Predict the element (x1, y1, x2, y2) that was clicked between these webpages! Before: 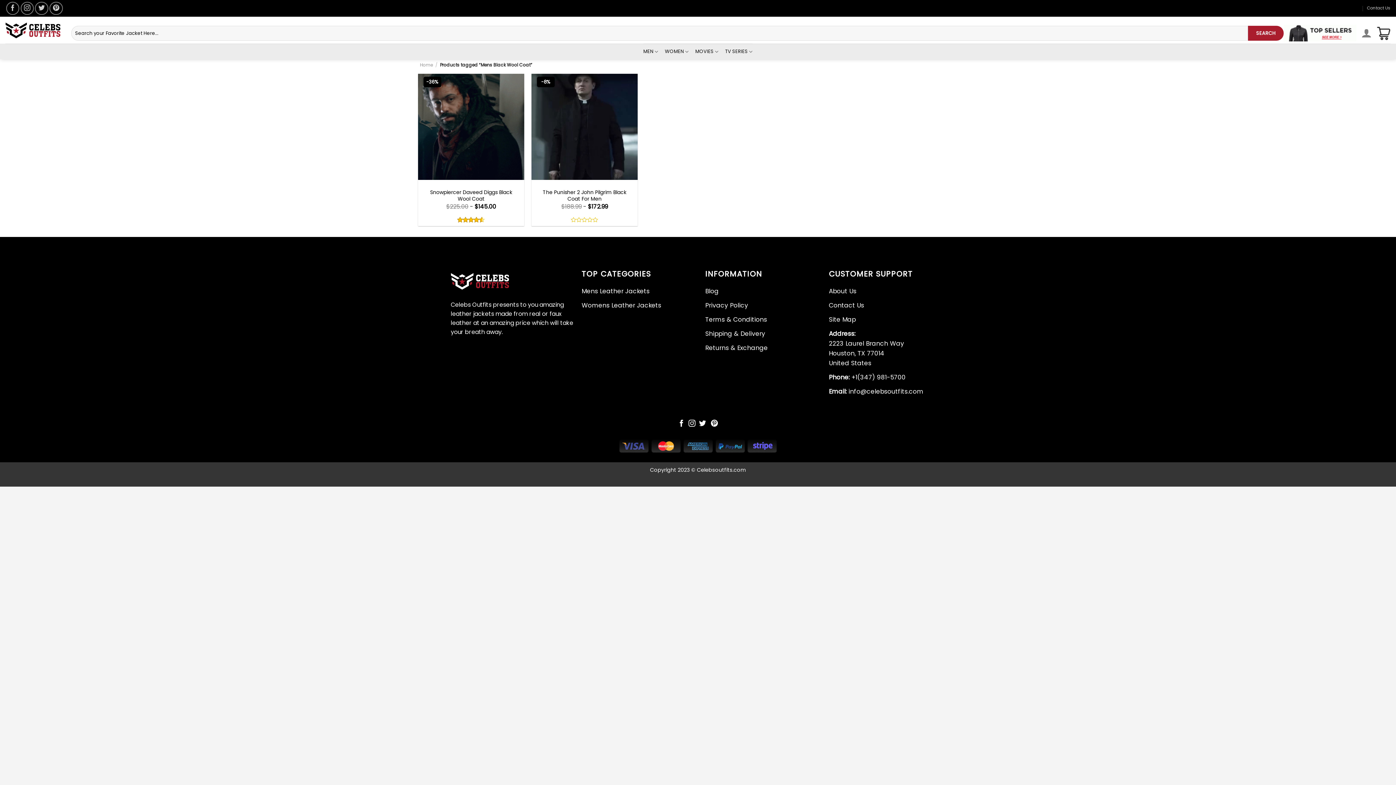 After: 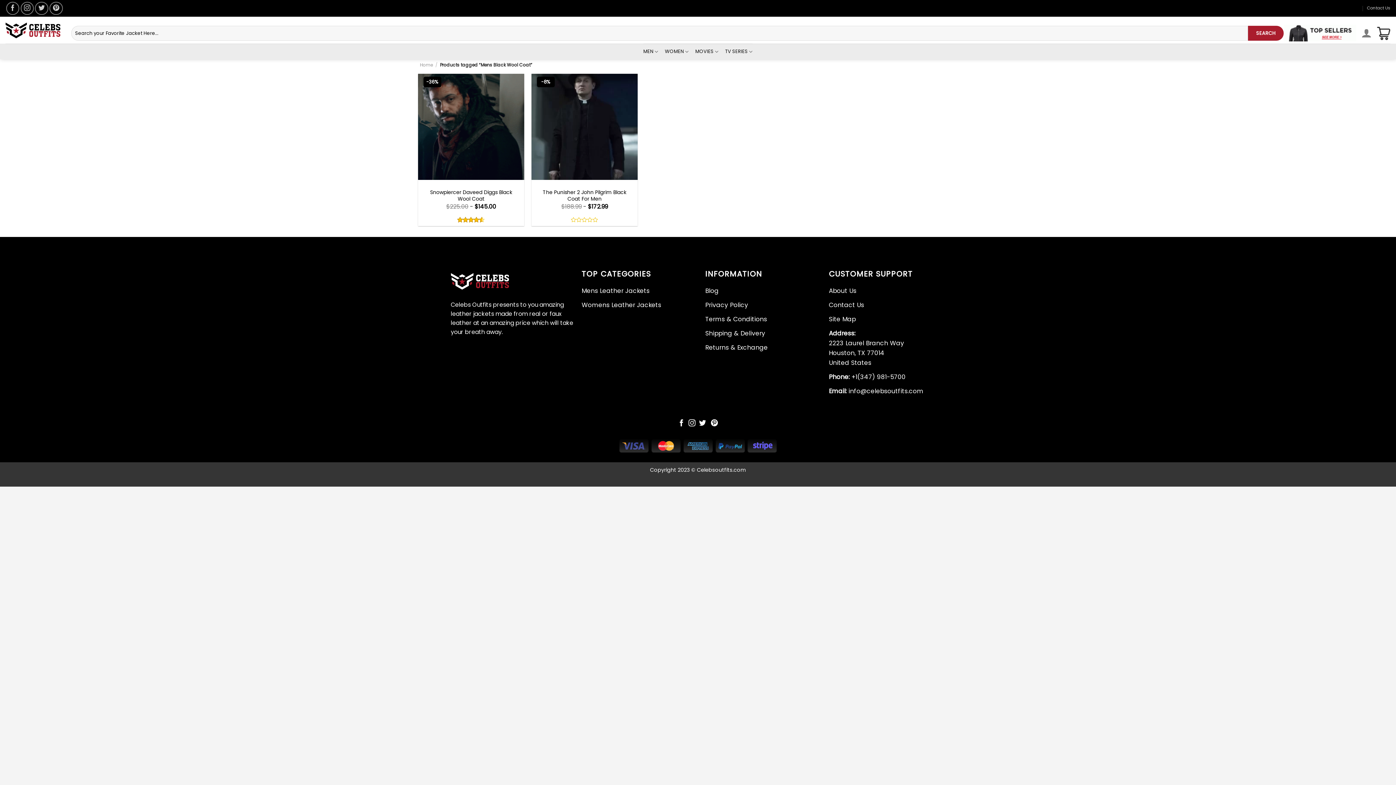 Action: label: Follow on Facebook bbox: (678, 420, 685, 427)